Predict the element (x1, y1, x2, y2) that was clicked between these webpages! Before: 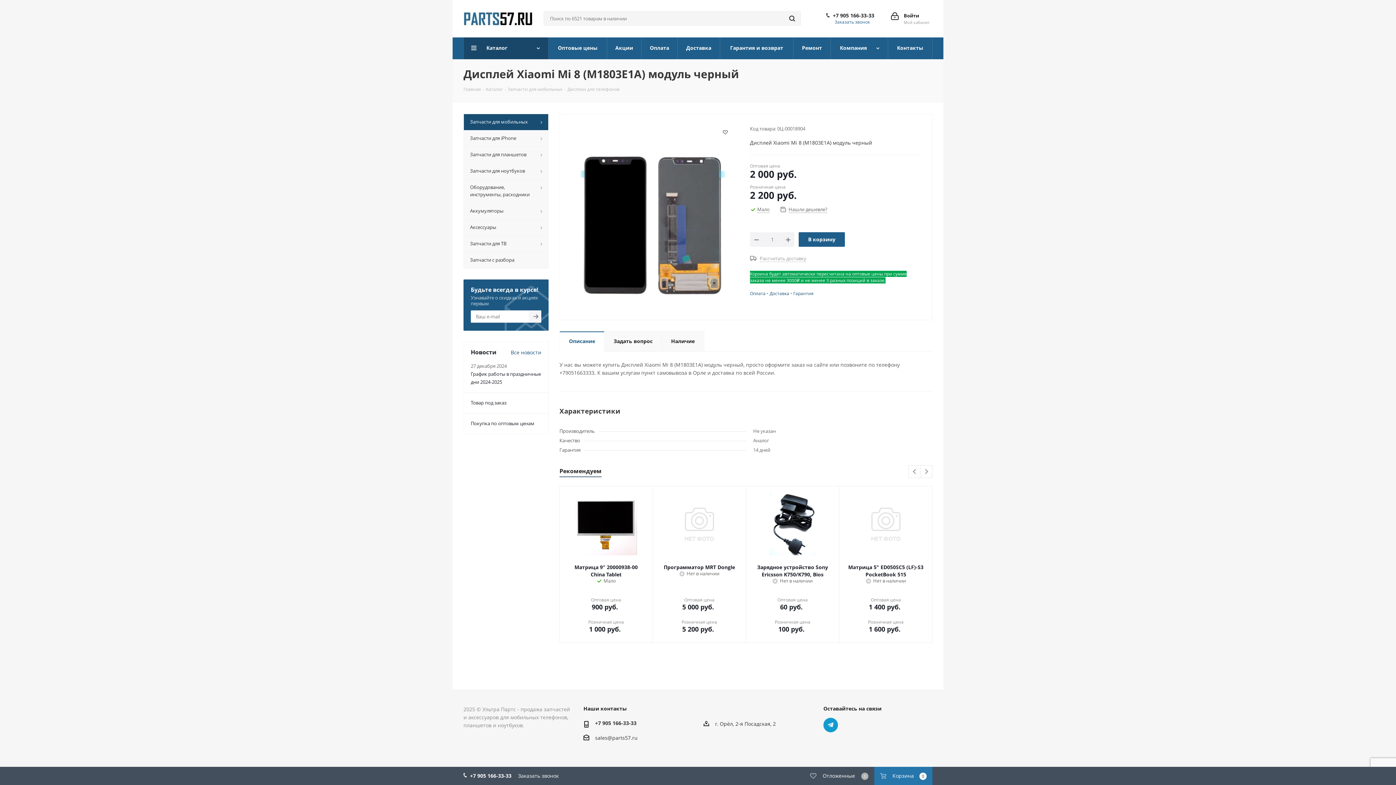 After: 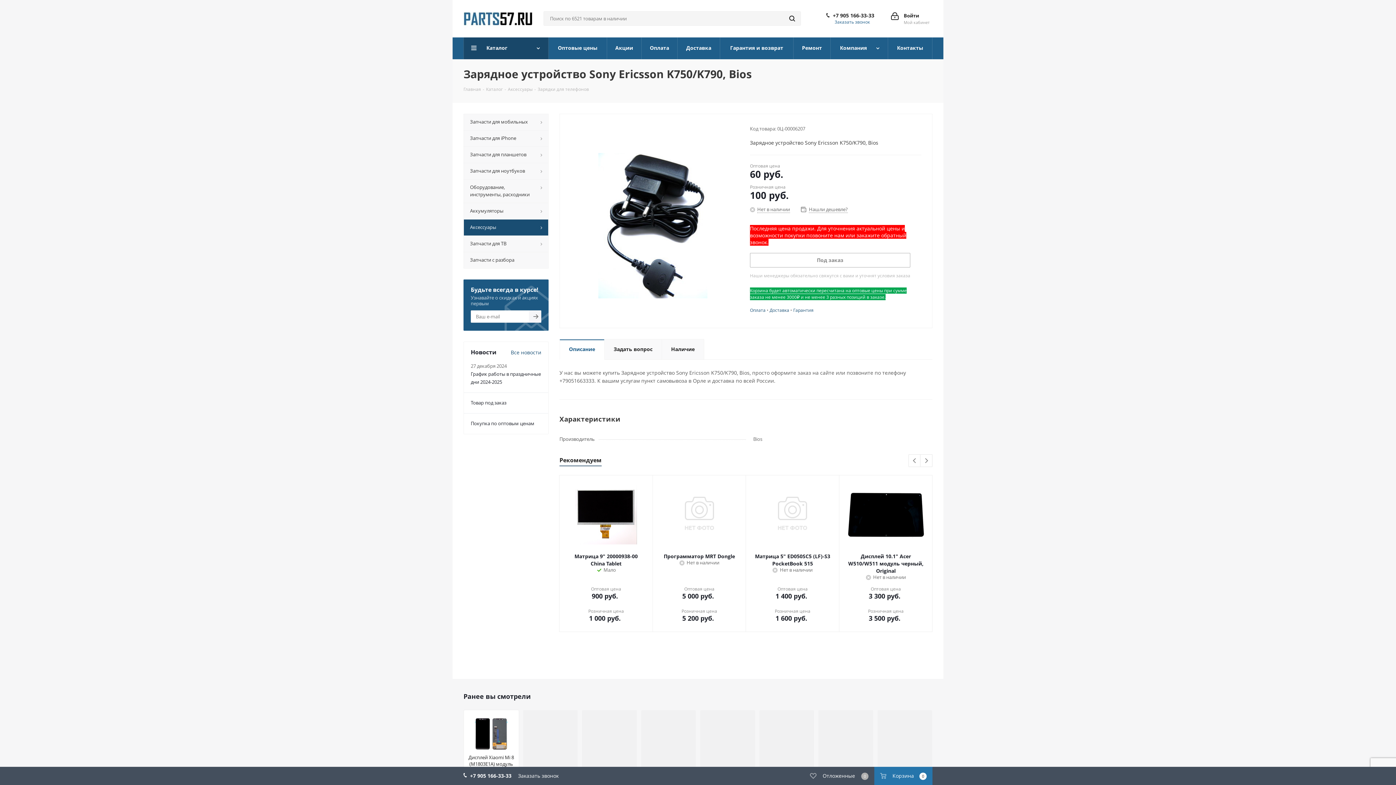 Action: bbox: (753, 493, 832, 555)